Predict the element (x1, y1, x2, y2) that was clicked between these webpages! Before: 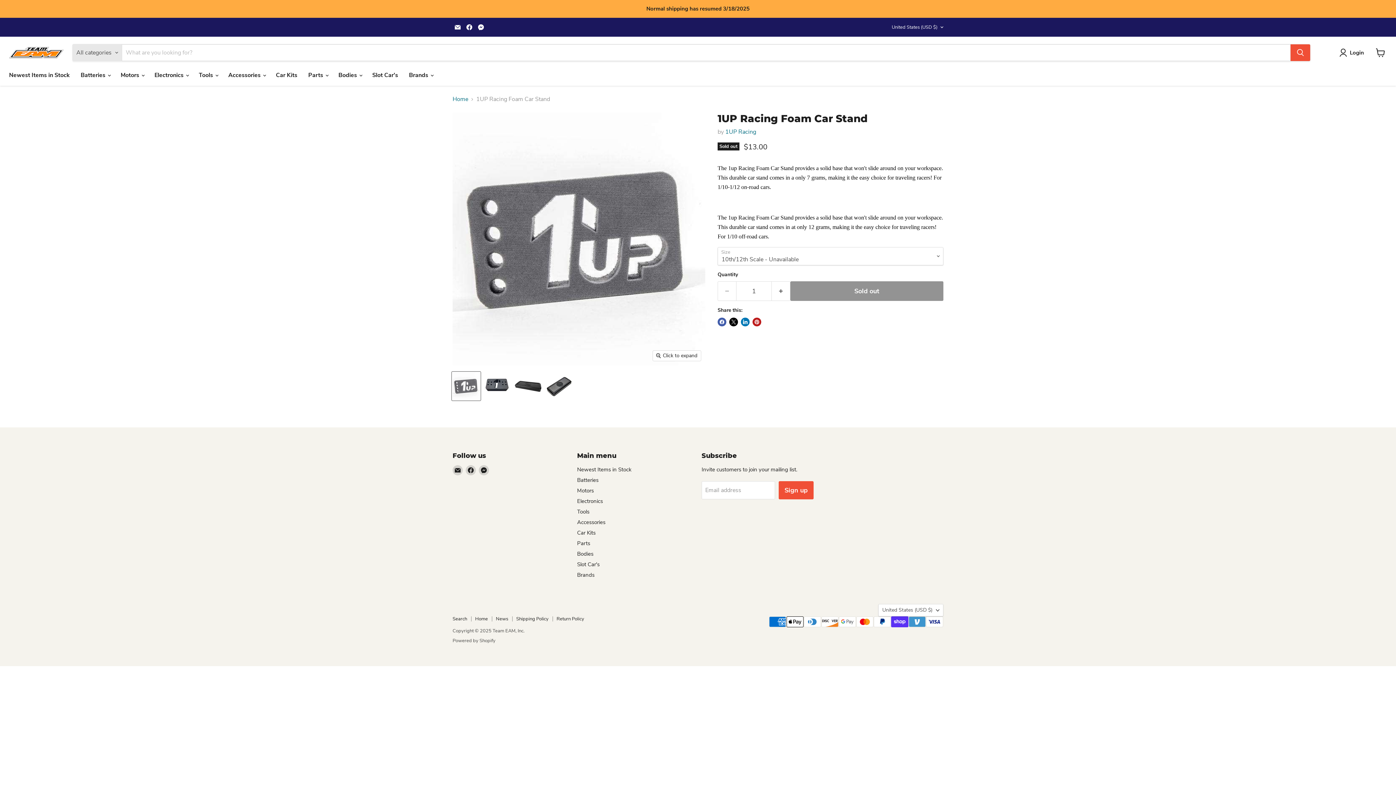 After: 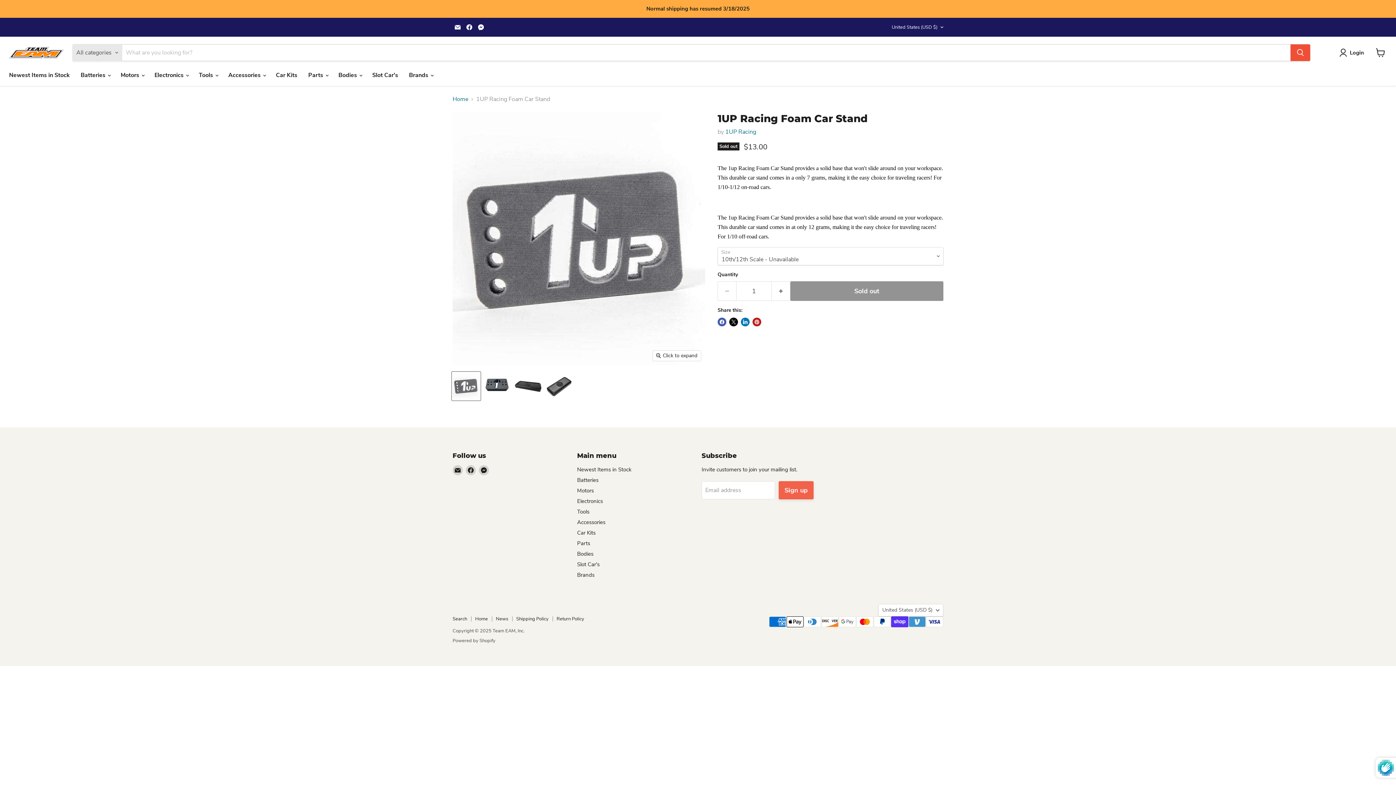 Action: label: Sign up bbox: (778, 481, 813, 499)